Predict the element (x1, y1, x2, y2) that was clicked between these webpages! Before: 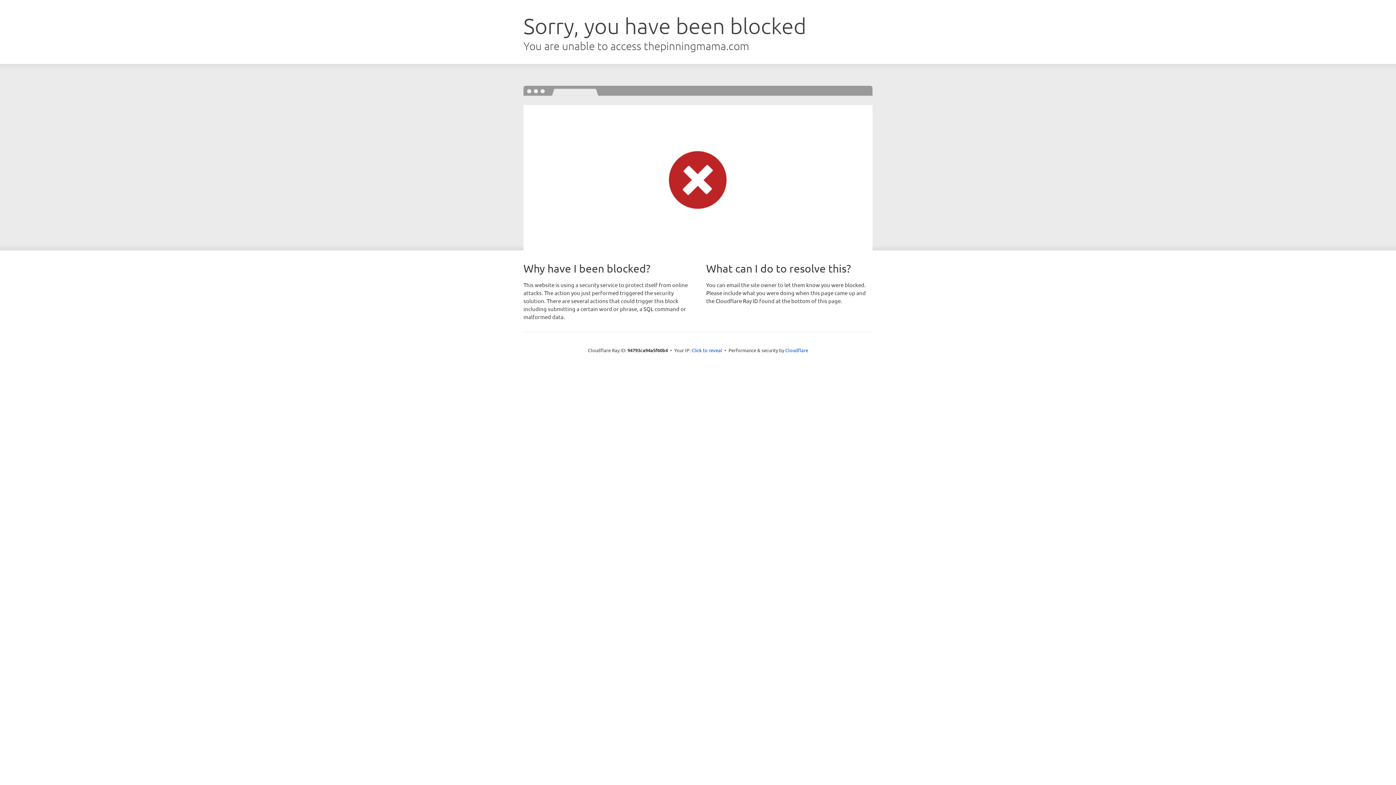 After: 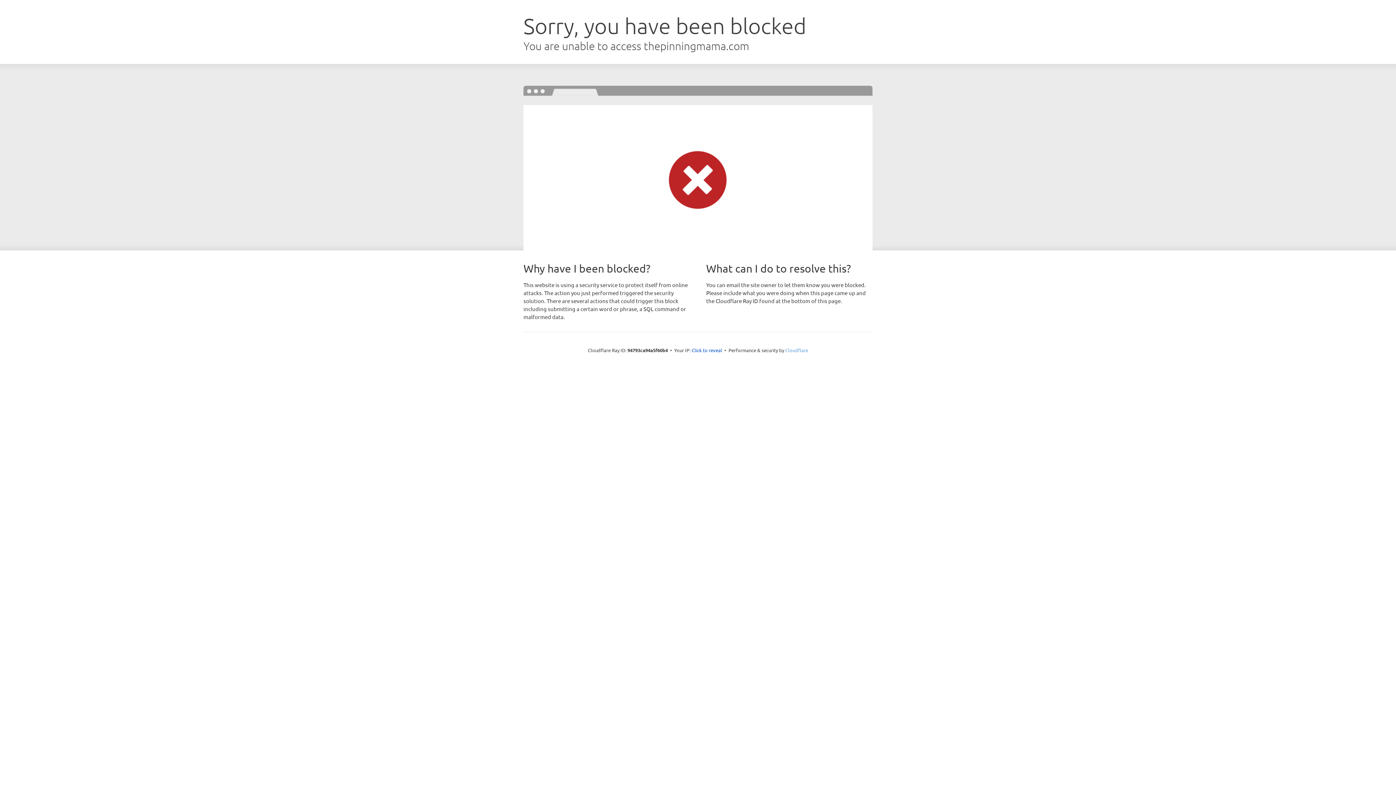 Action: label: Cloudflare bbox: (785, 347, 808, 353)